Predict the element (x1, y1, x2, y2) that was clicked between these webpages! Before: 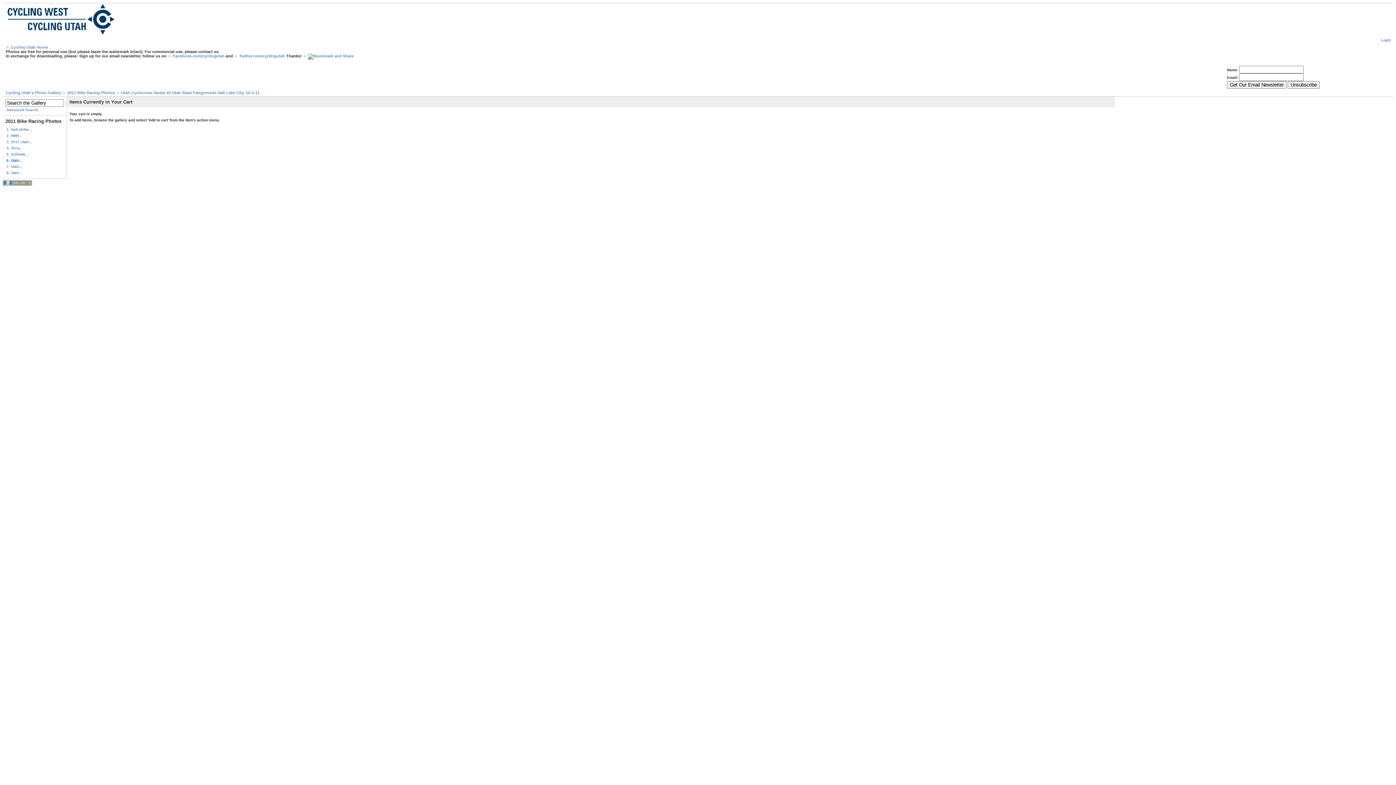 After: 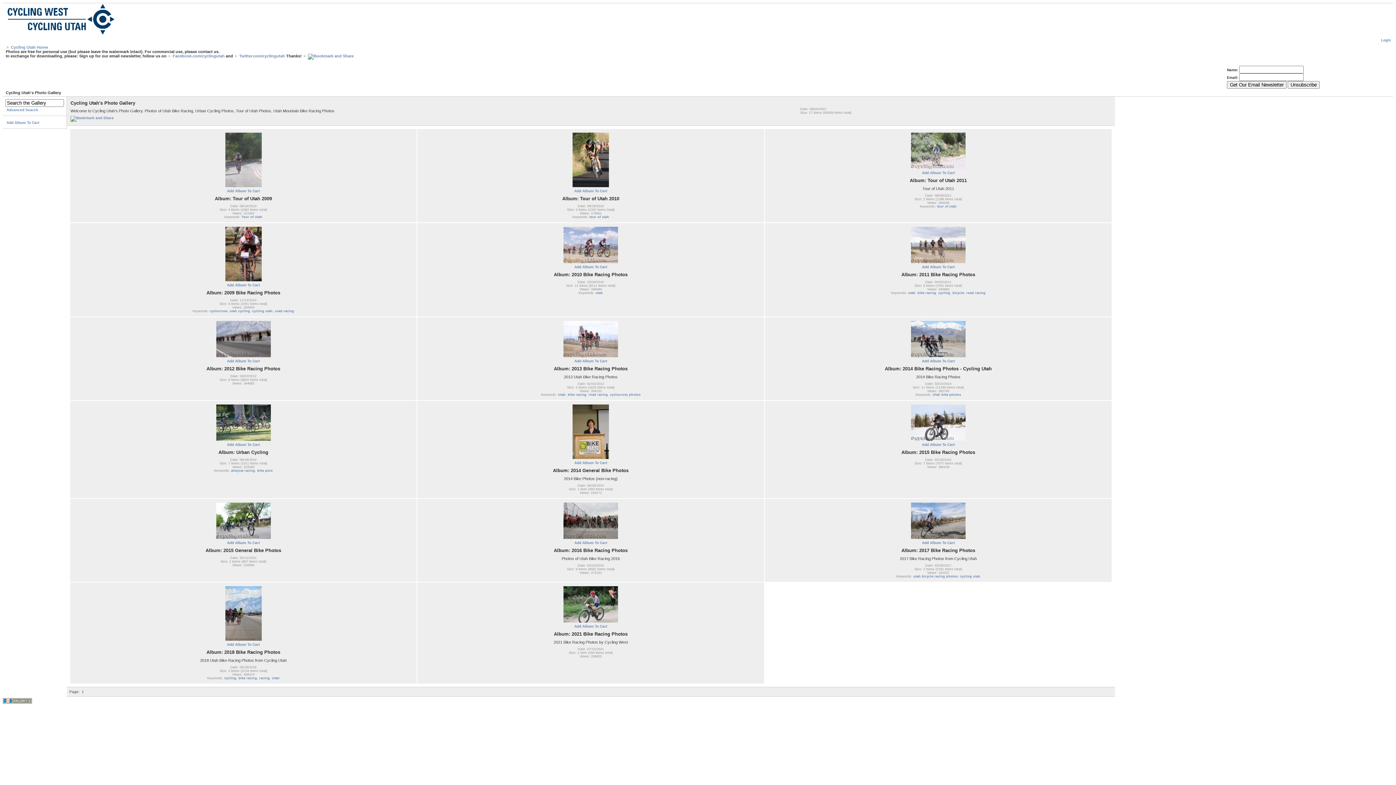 Action: label: Cycling Utah's Photo Gallery bbox: (5, 90, 61, 94)